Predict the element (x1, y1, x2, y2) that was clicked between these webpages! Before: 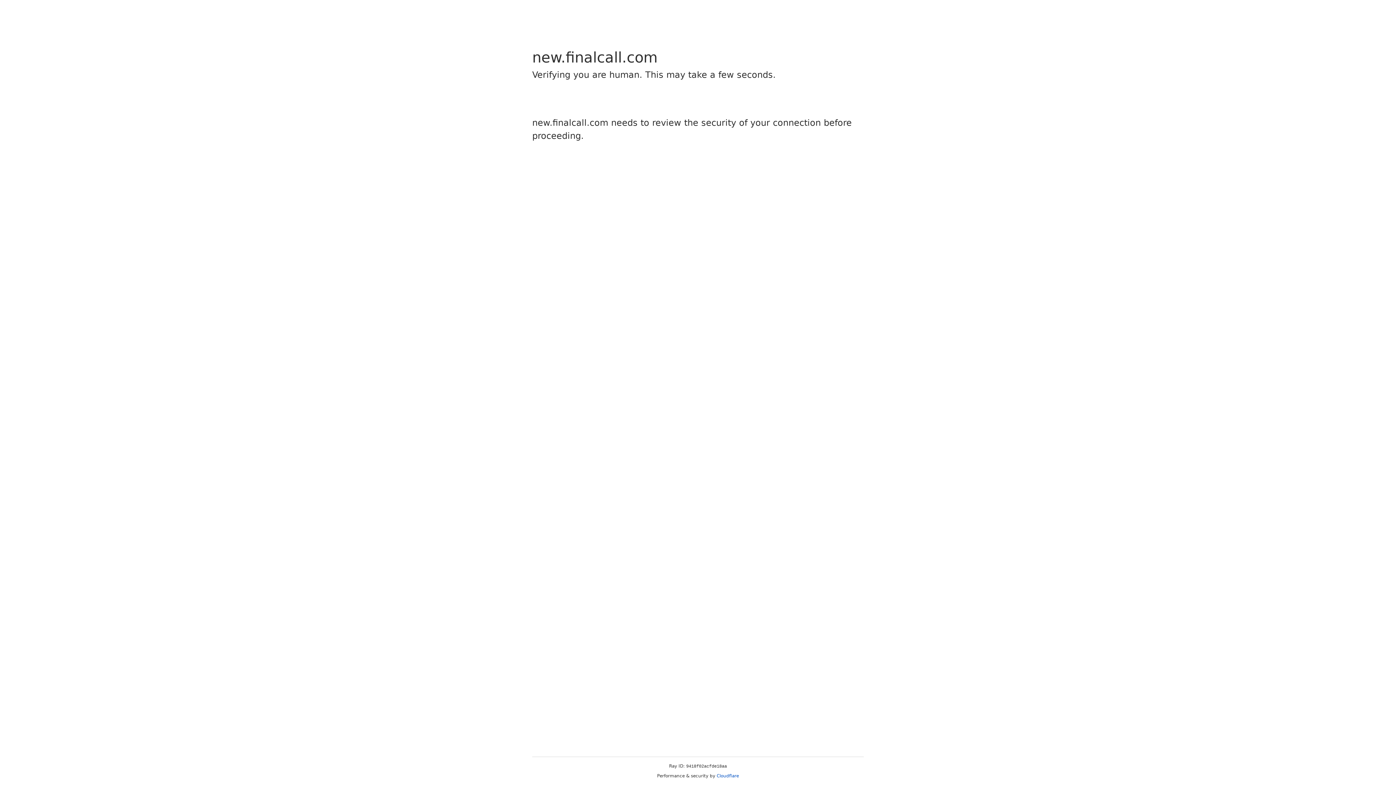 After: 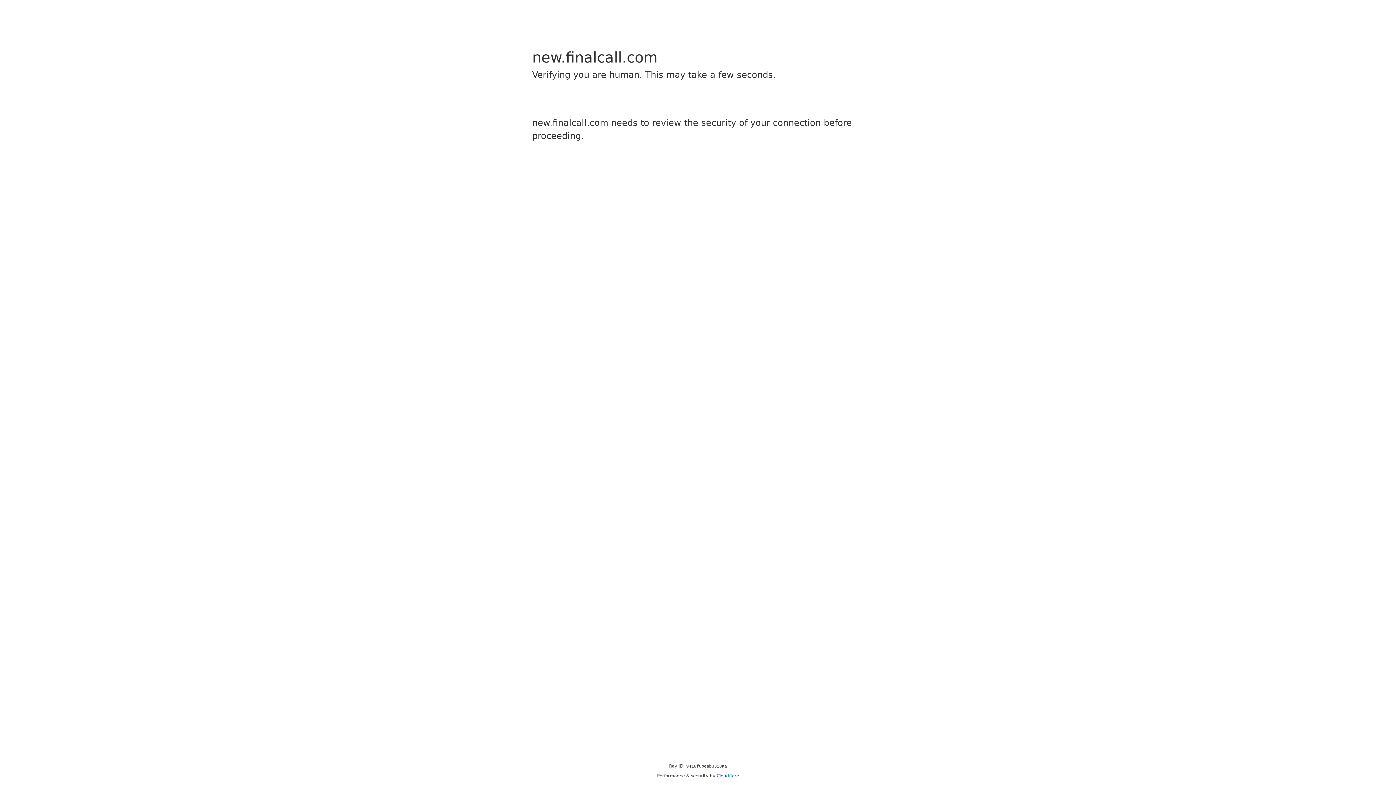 Action: bbox: (716, 773, 739, 778) label: Cloudflare